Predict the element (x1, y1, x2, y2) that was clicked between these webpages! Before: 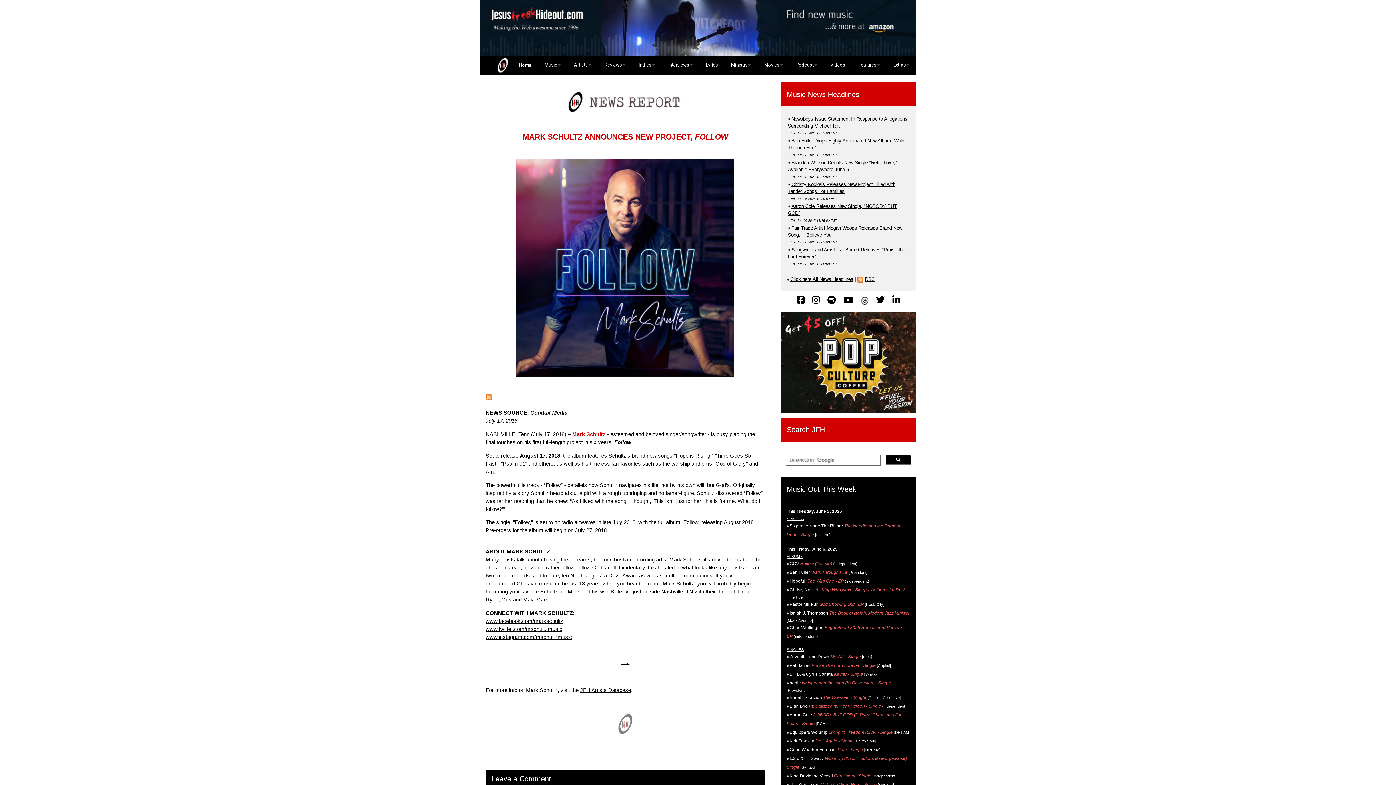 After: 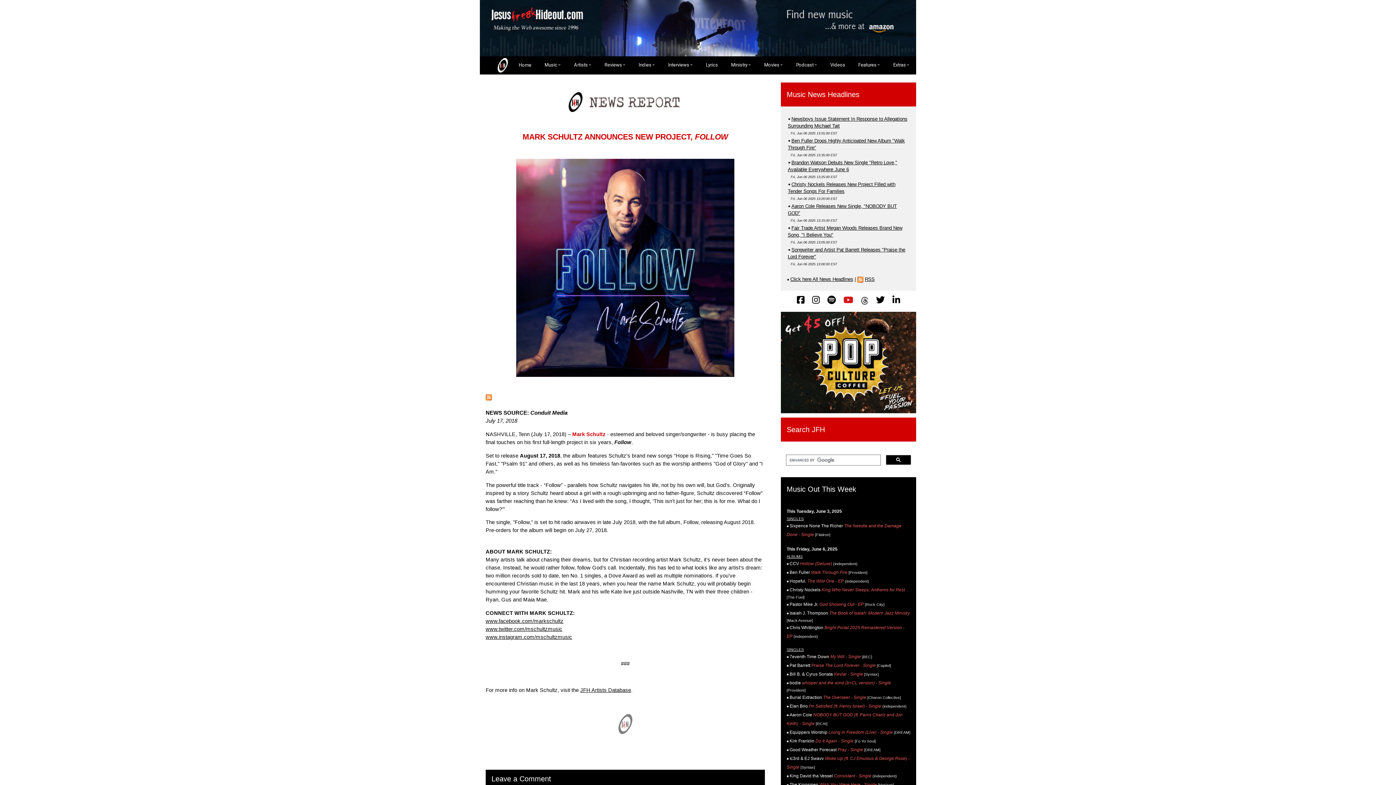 Action: bbox: (843, 295, 853, 305)